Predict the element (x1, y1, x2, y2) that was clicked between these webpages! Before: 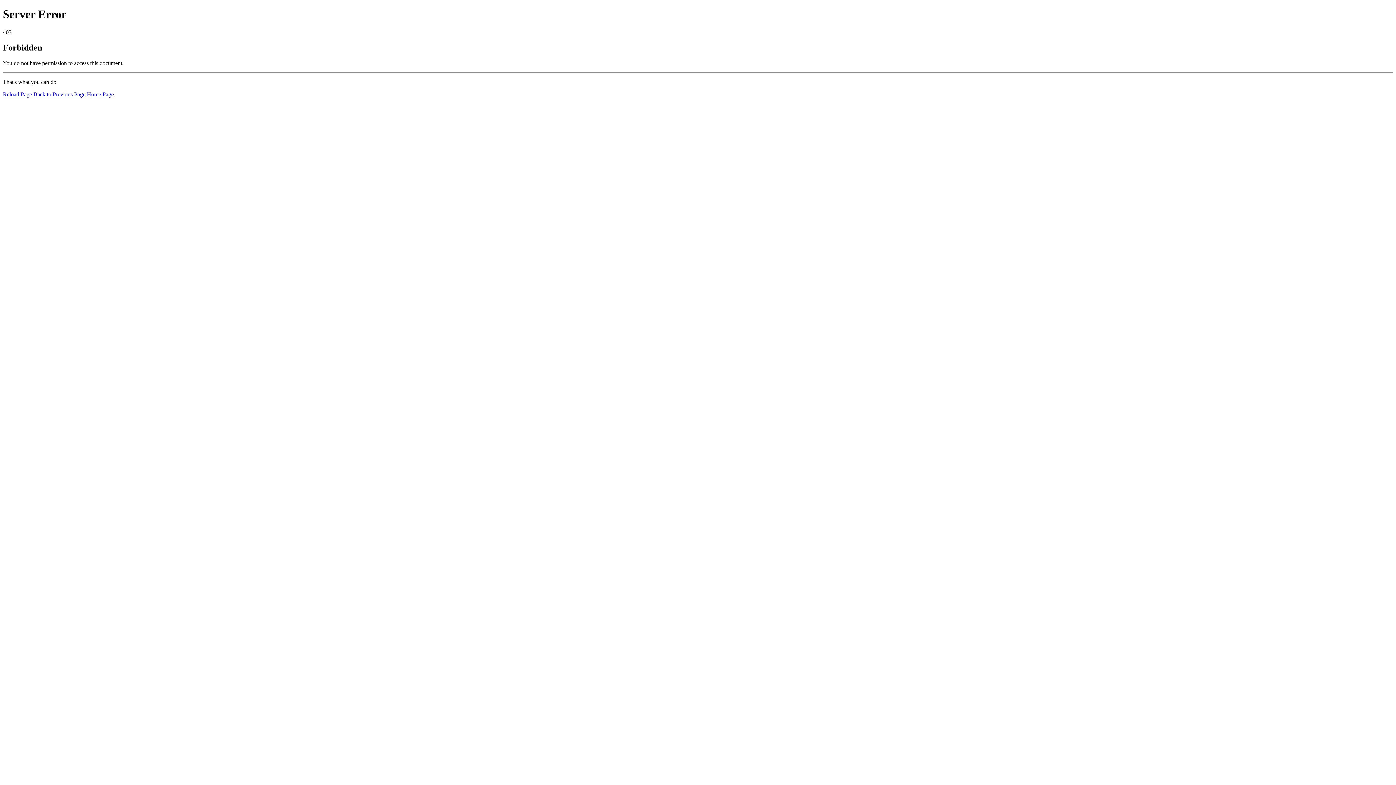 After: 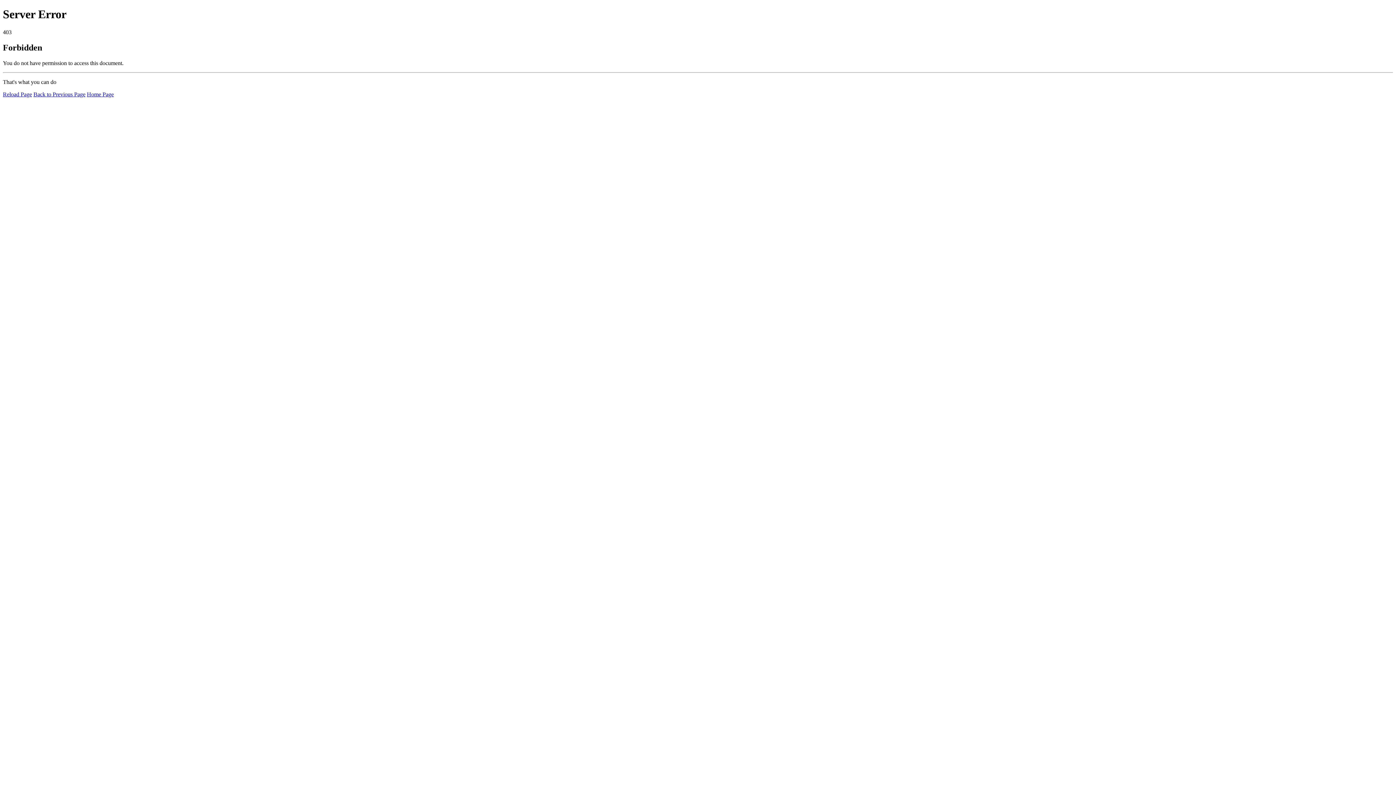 Action: label: Reload Page bbox: (2, 91, 32, 97)